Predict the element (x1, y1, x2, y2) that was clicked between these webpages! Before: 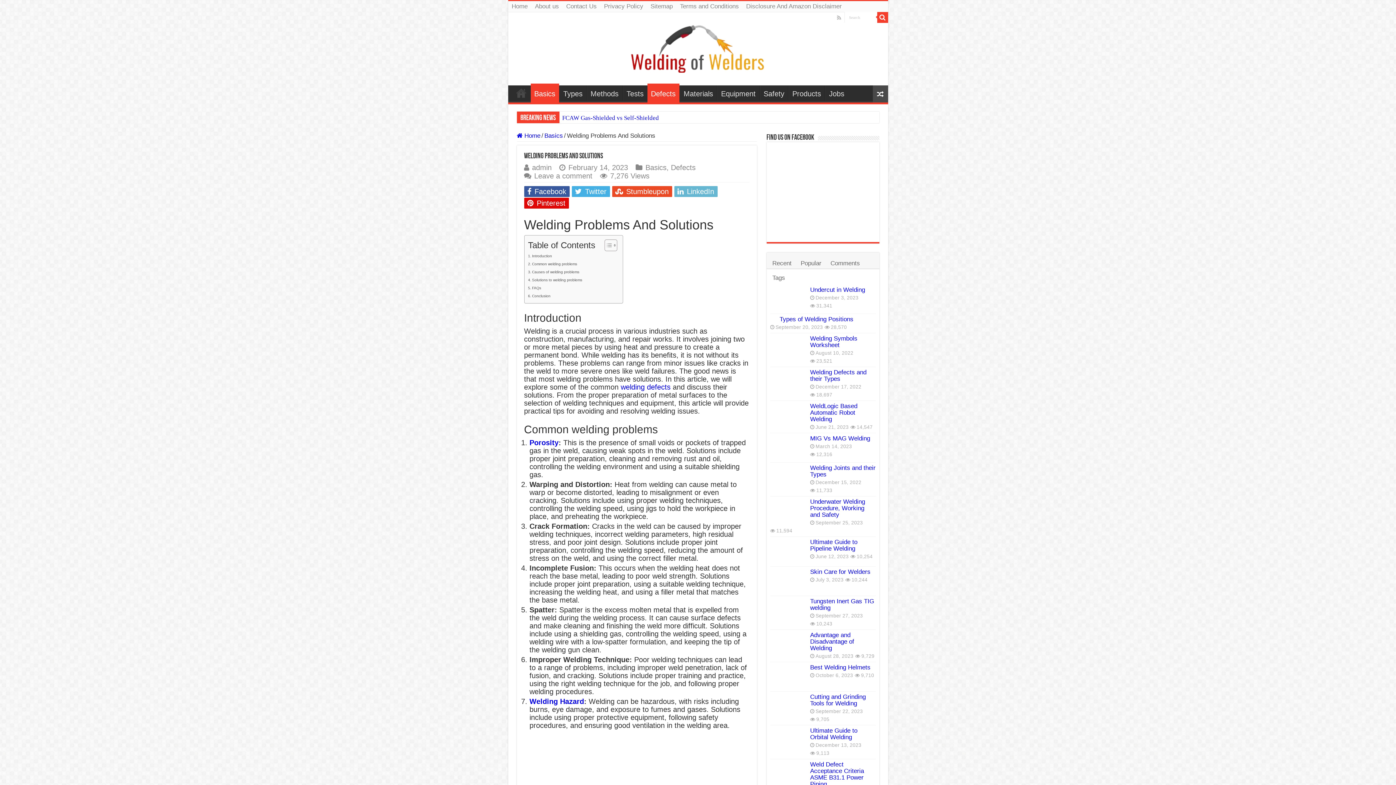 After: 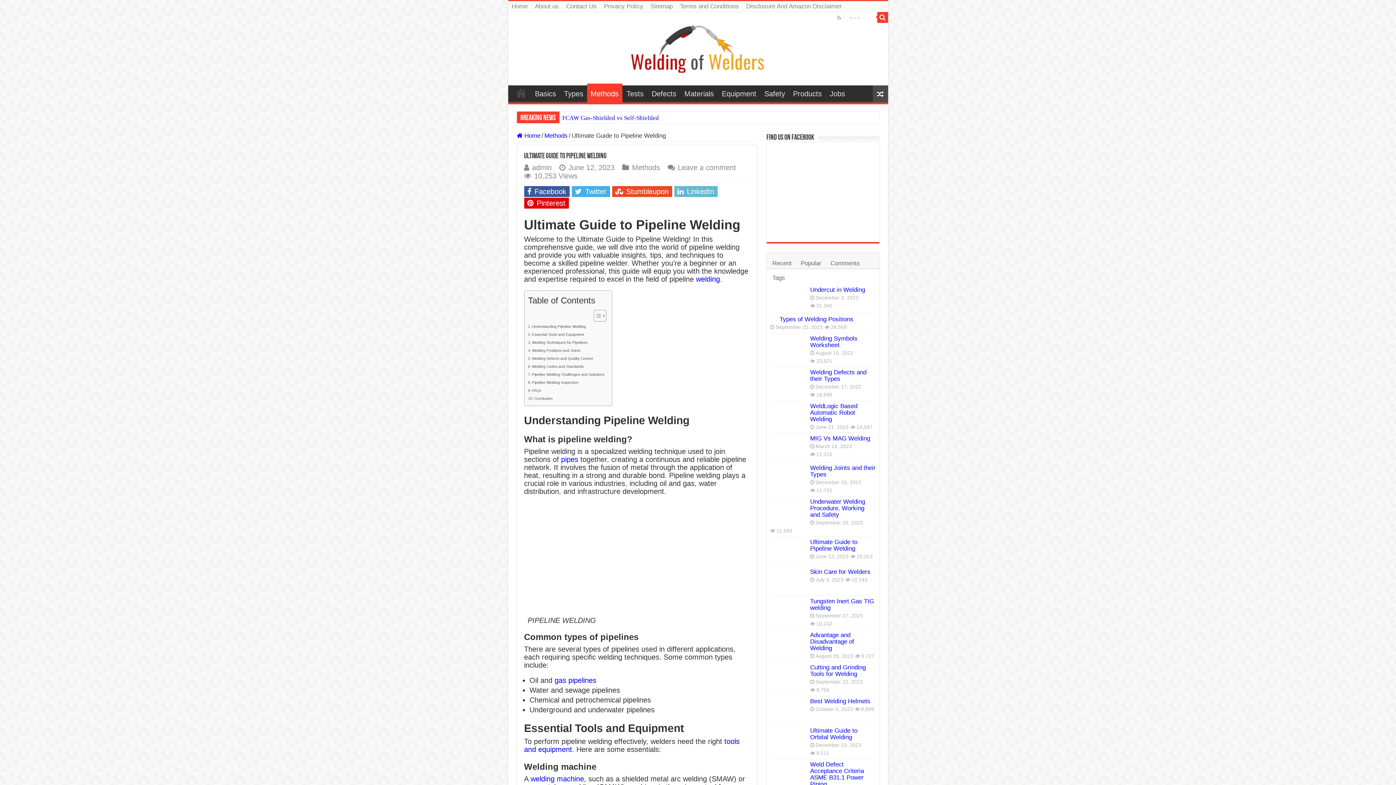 Action: label: Ultimate Guide to Pipeline Welding bbox: (810, 539, 857, 552)